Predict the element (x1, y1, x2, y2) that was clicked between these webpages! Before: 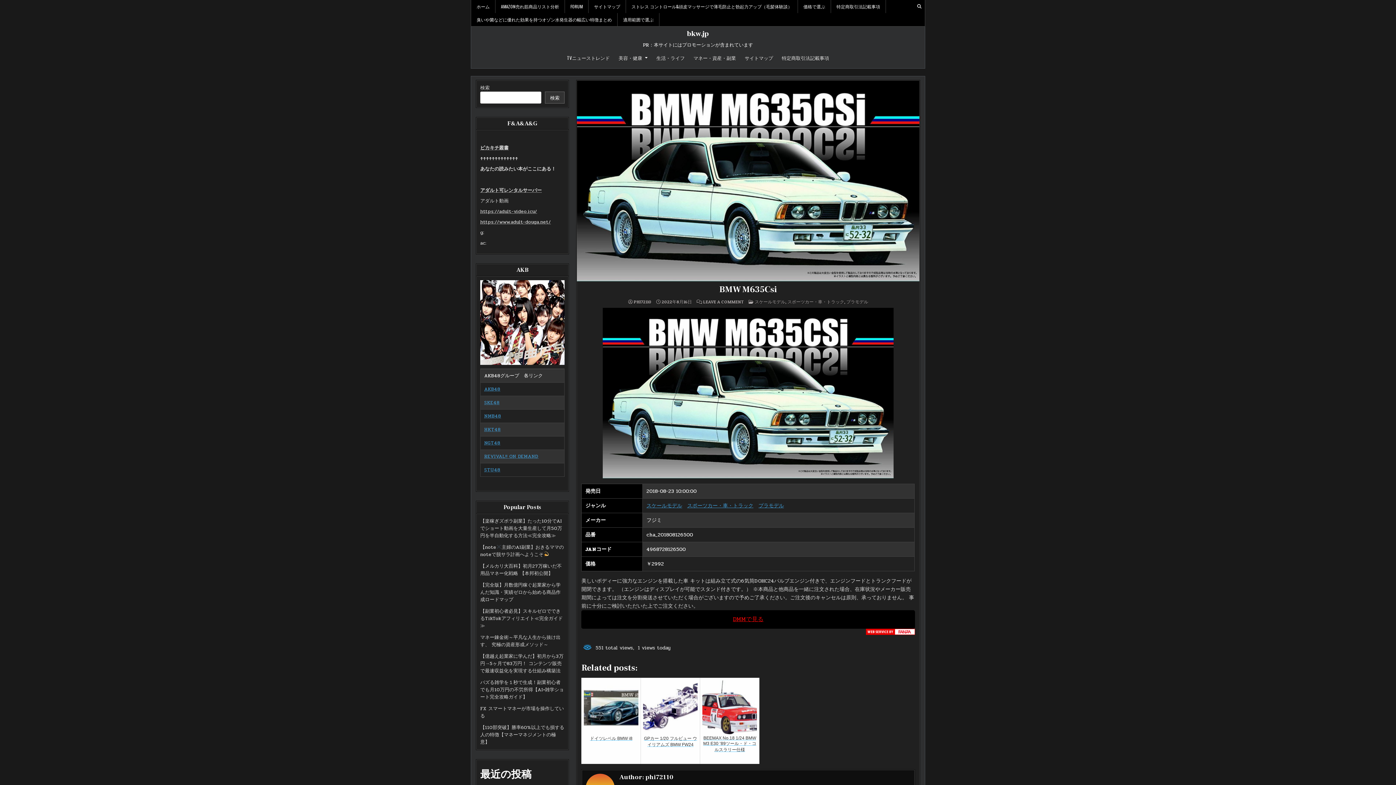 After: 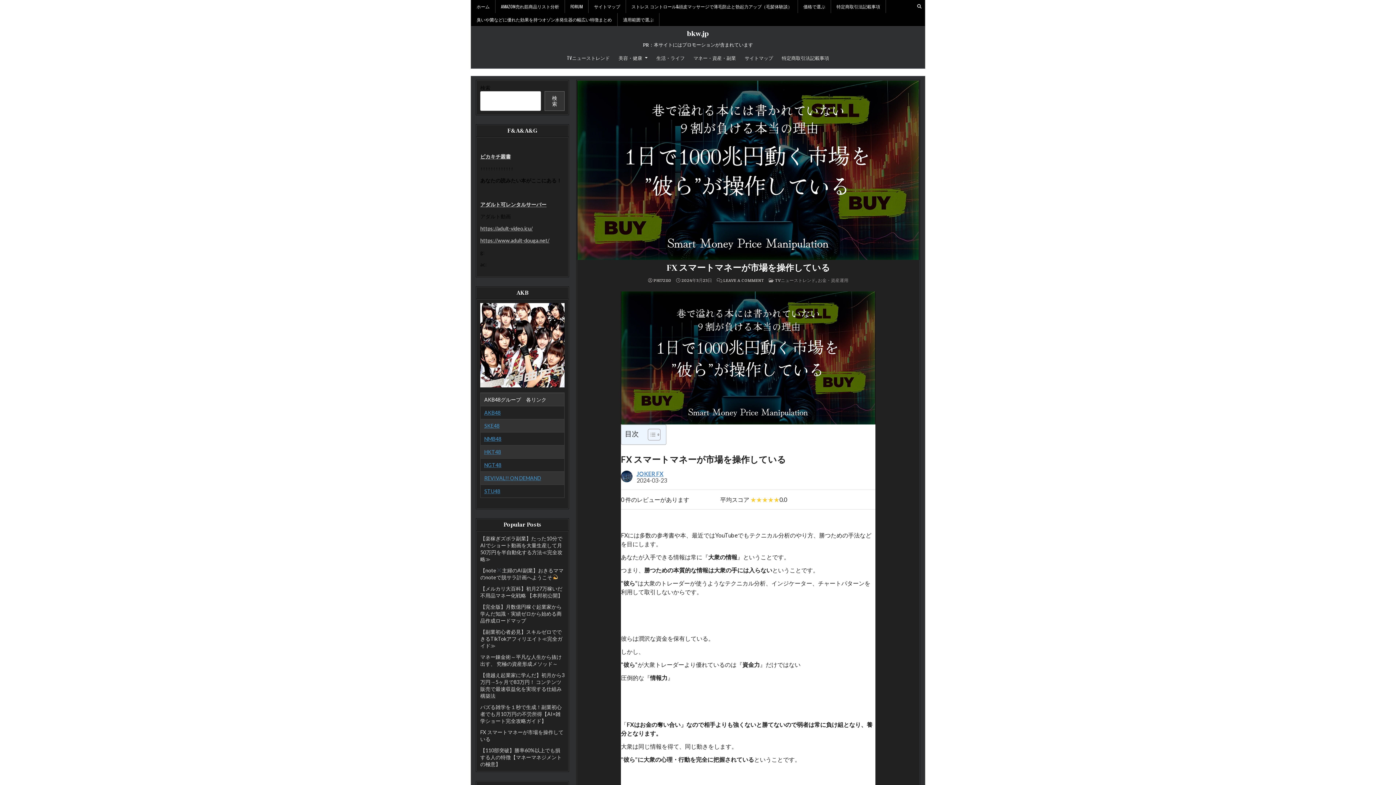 Action: bbox: (480, 705, 564, 719) label: FX スマートマネーが市場を操作している